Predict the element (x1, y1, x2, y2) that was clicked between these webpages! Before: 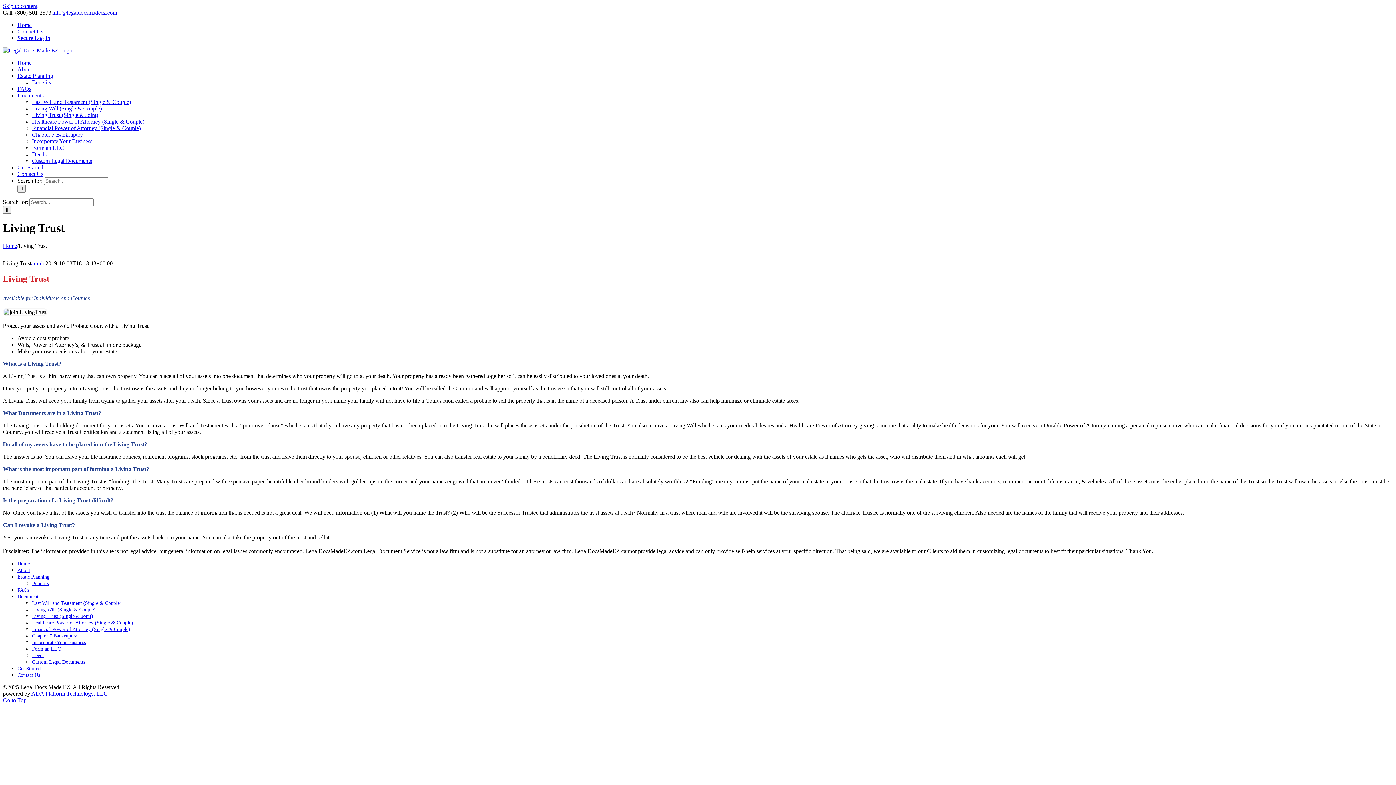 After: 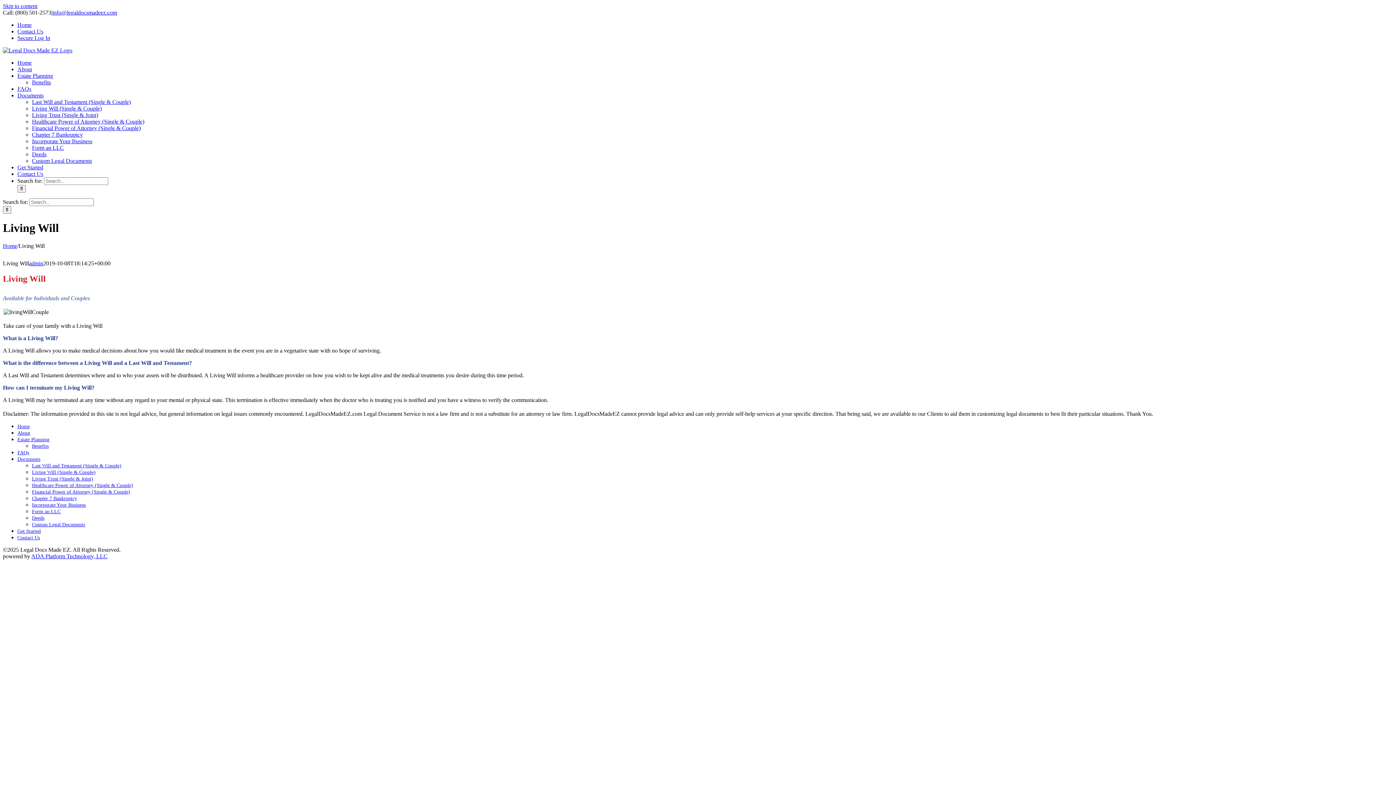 Action: bbox: (32, 105, 101, 111) label: Living Will (Single & Couple)